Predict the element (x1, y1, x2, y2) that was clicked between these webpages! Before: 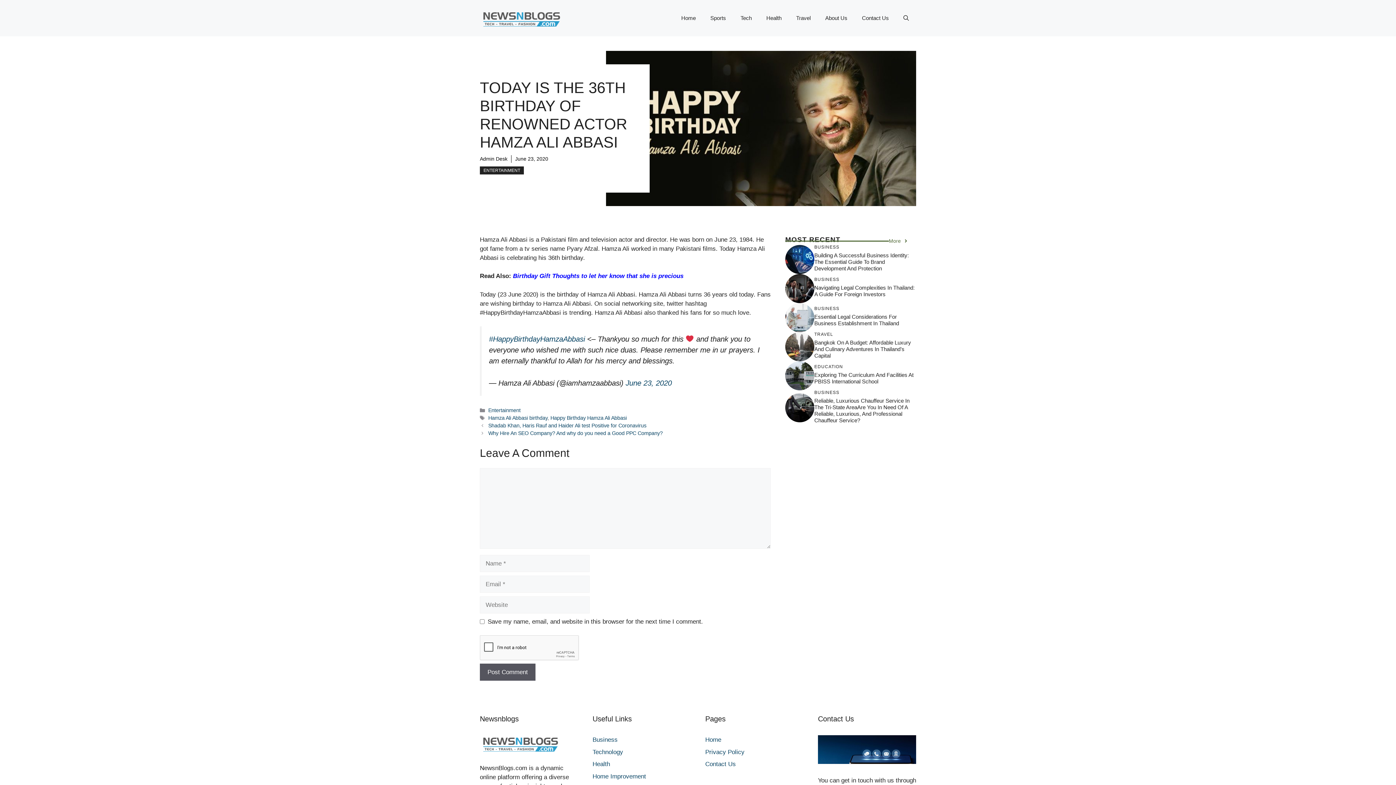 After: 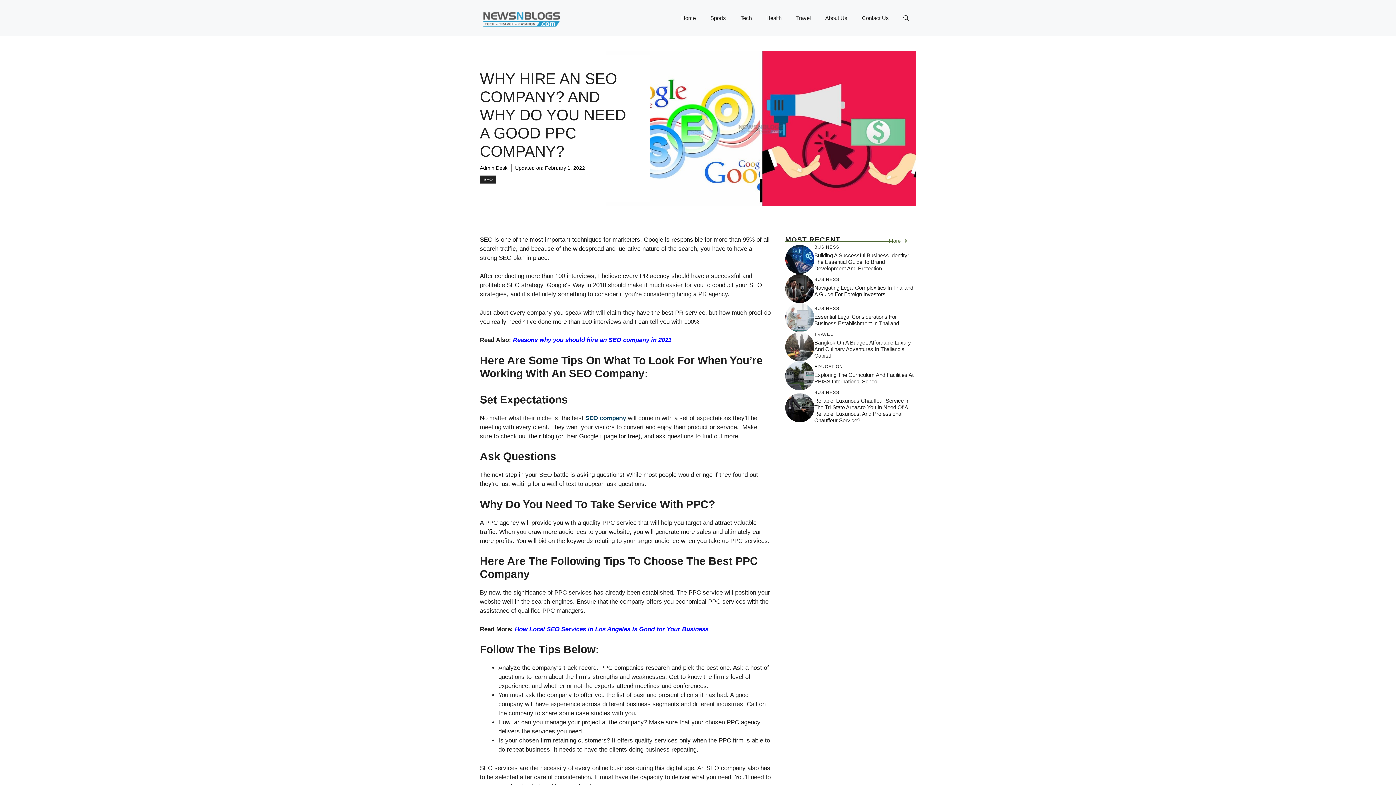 Action: label: Why Hire An SEO Company? And why do you need a Good PPC Company? bbox: (488, 430, 662, 436)